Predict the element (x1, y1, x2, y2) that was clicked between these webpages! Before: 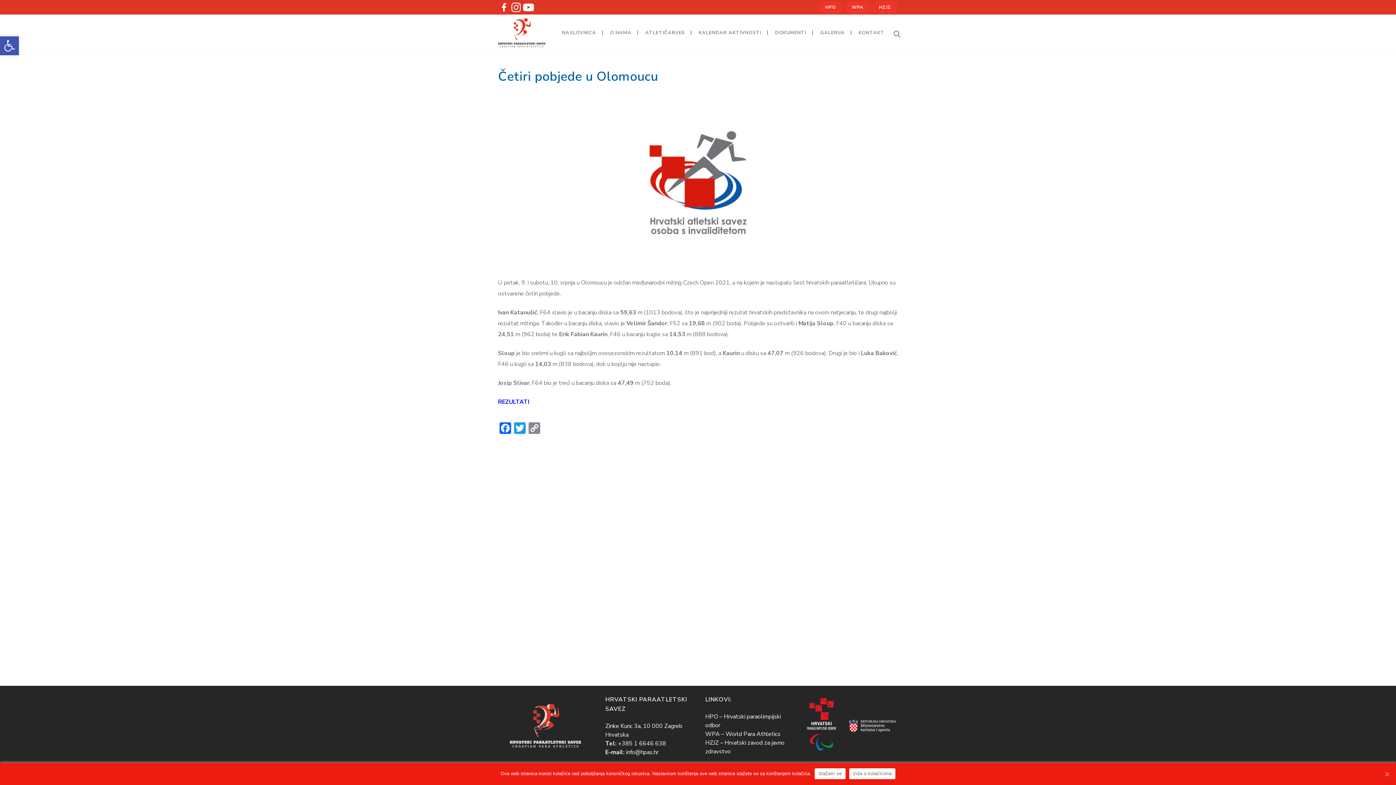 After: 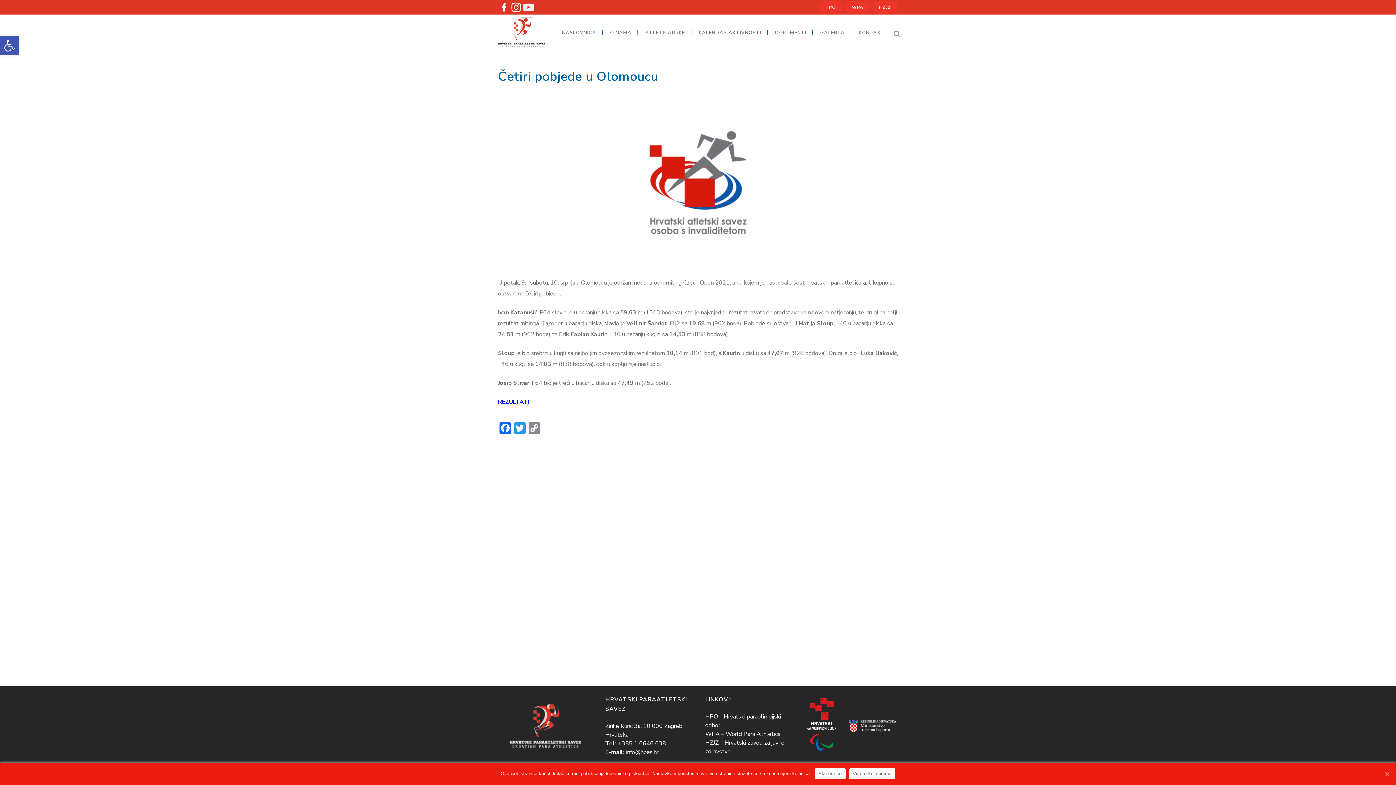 Action: bbox: (521, 0, 533, 17)